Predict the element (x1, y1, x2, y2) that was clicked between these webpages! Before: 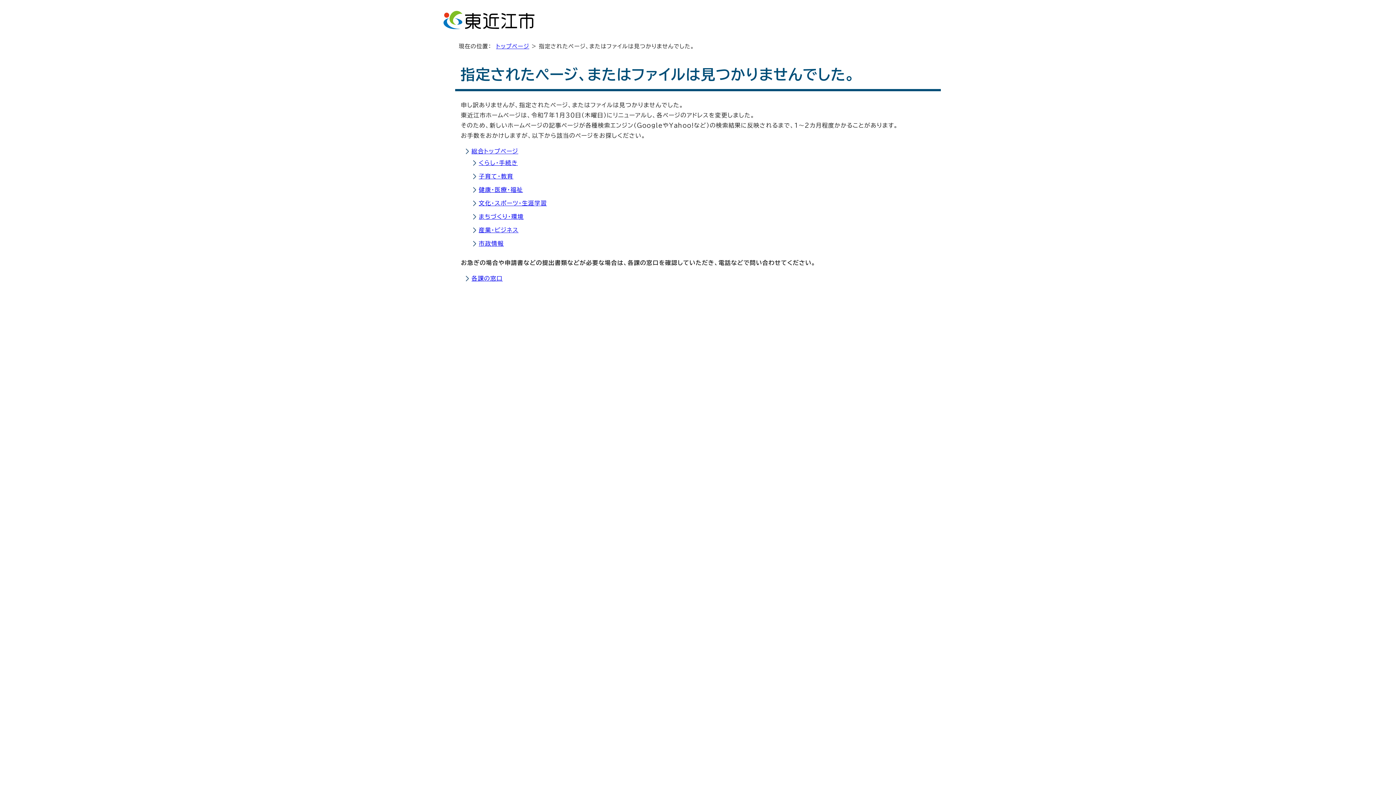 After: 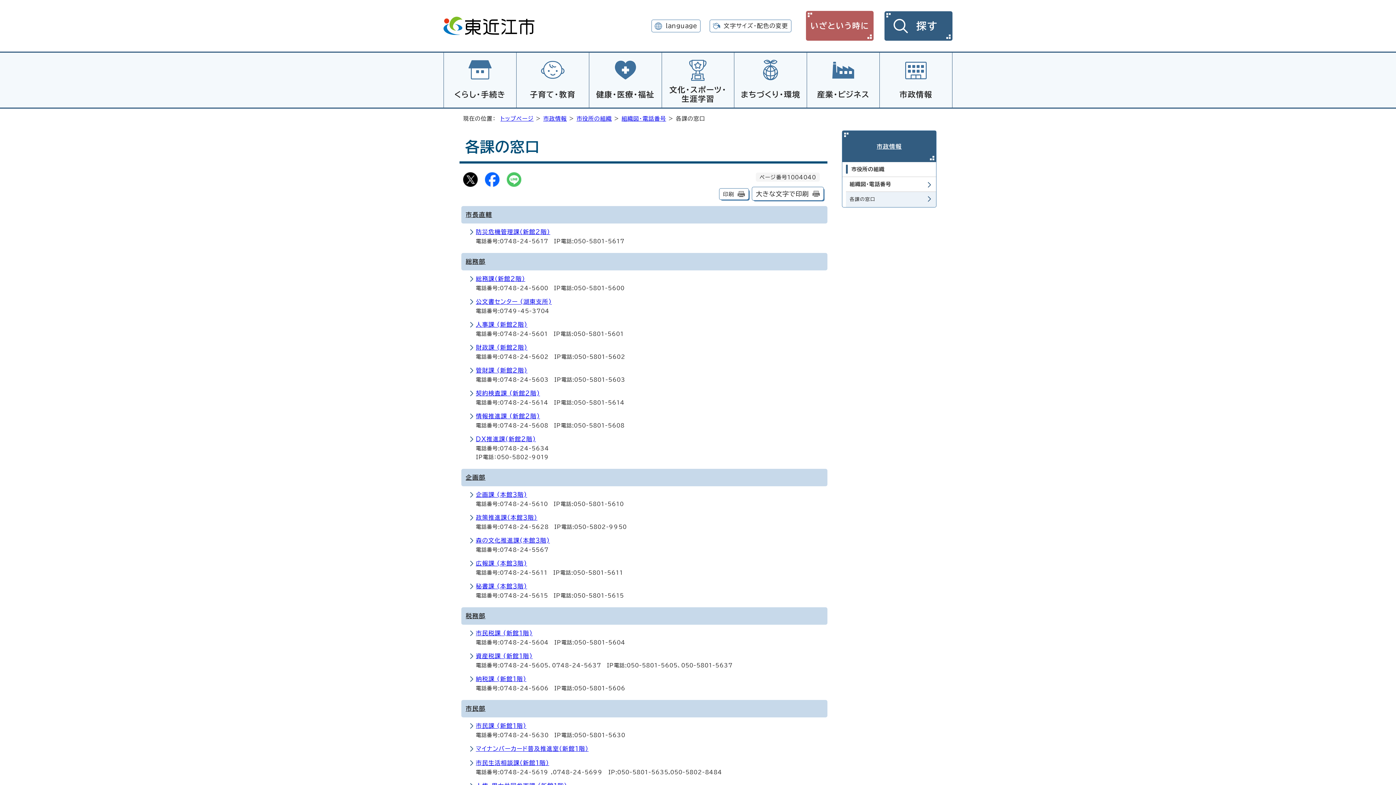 Action: bbox: (471, 275, 502, 281) label: 各課の窓口